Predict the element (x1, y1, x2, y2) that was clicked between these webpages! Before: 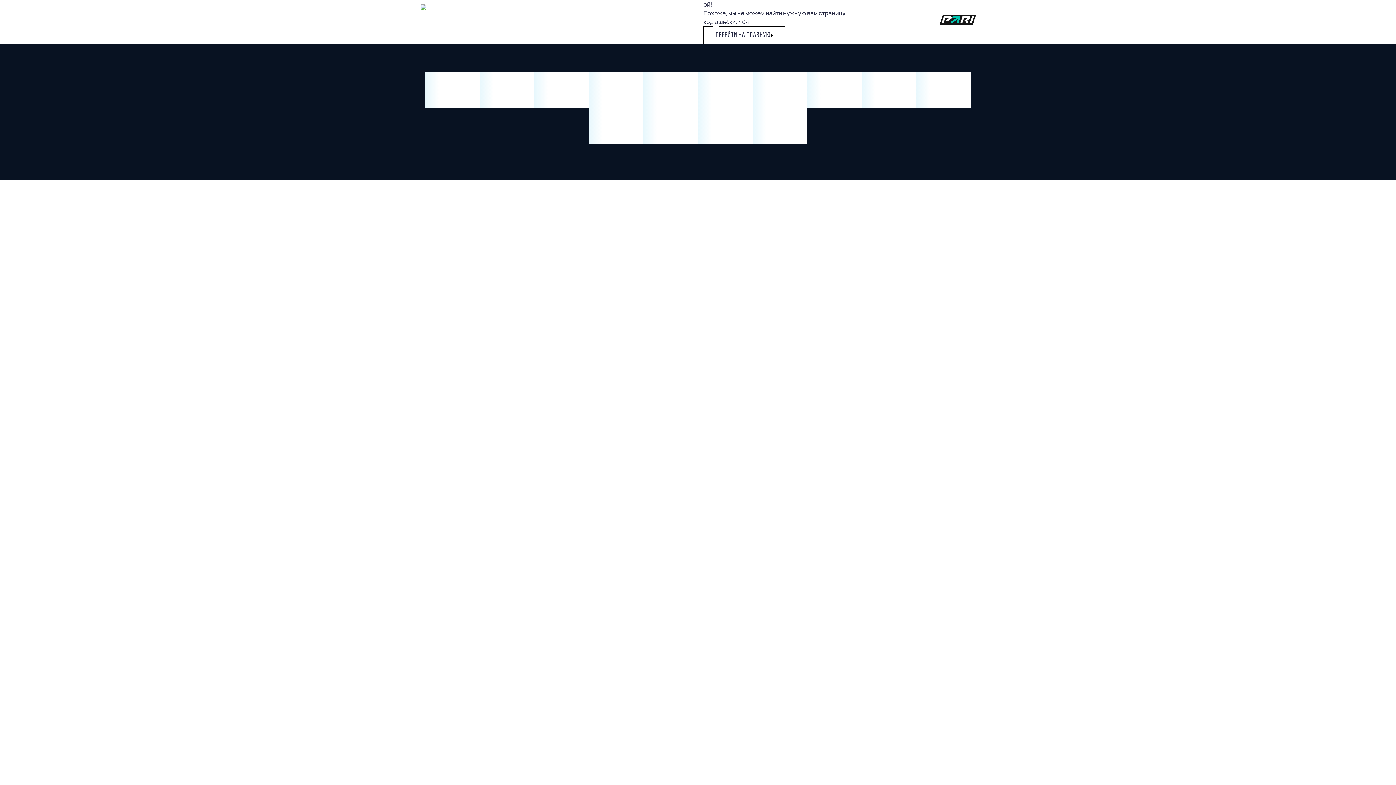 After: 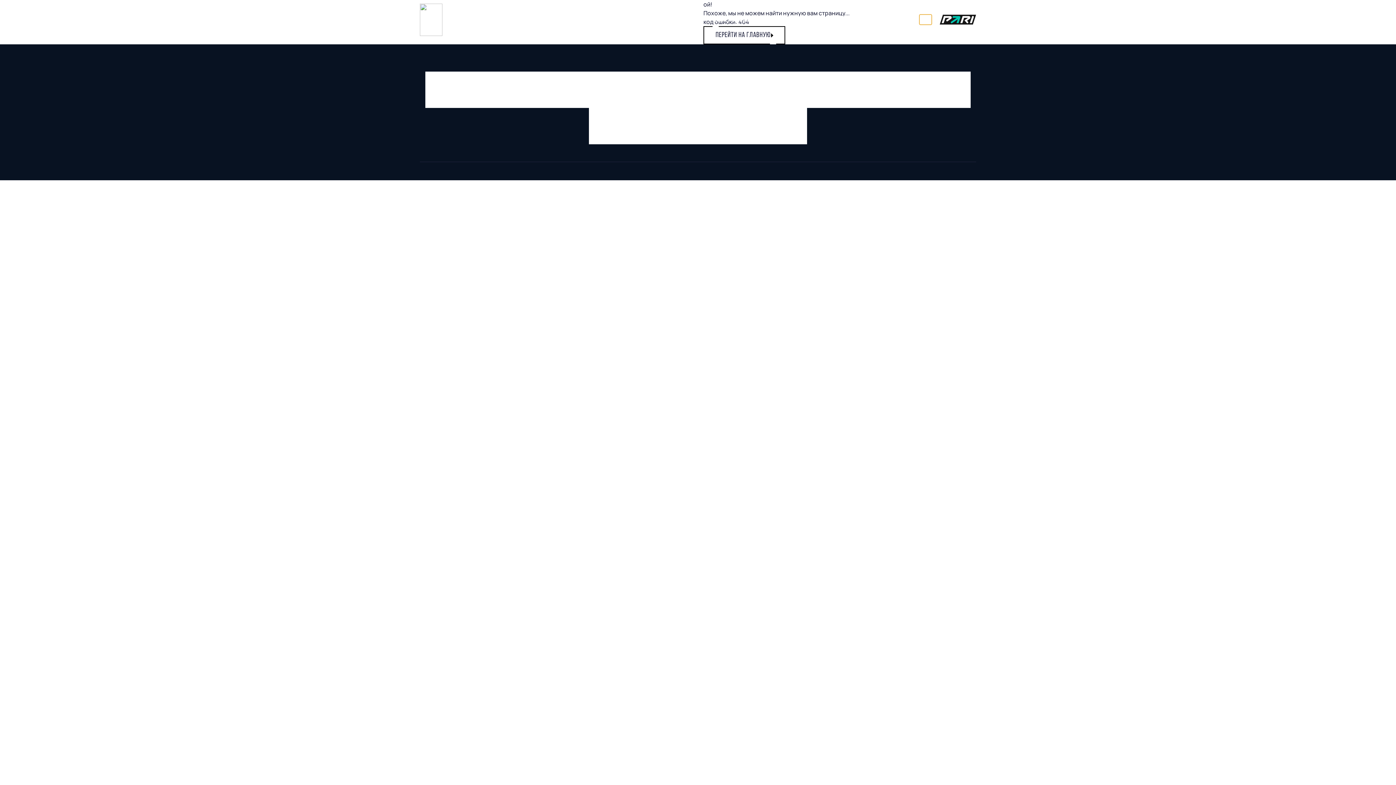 Action: bbox: (919, 14, 932, 24)